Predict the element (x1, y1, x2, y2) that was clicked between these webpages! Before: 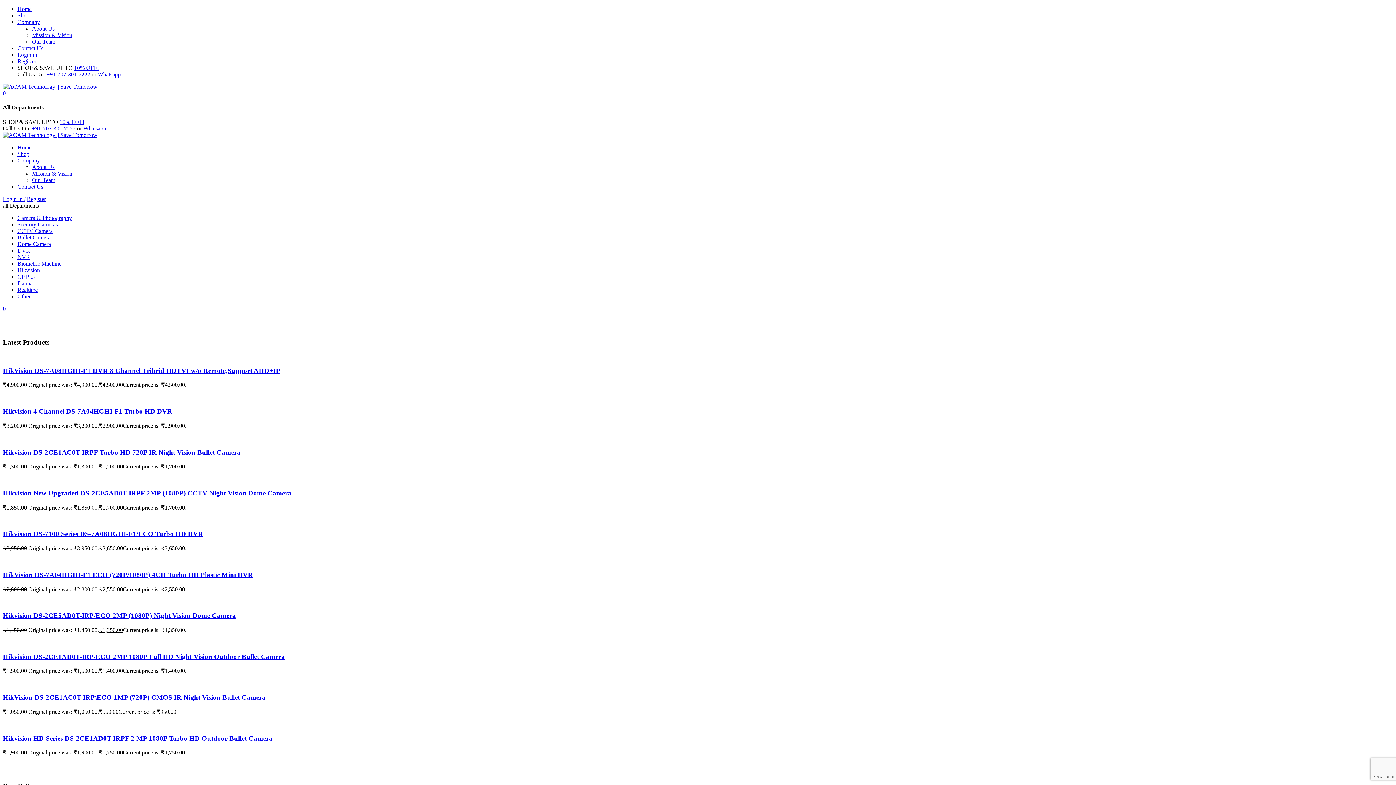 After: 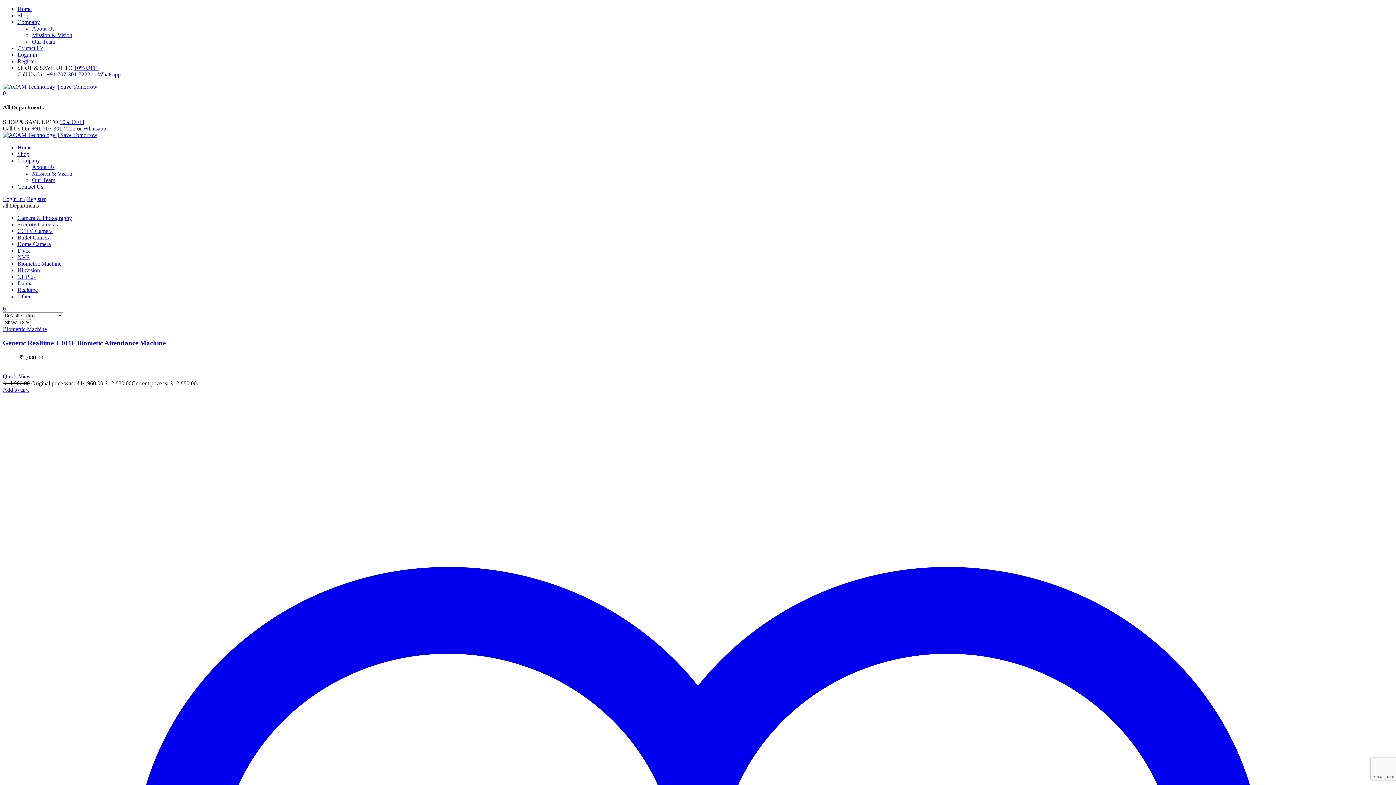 Action: bbox: (17, 260, 61, 266) label: Biometric Machine